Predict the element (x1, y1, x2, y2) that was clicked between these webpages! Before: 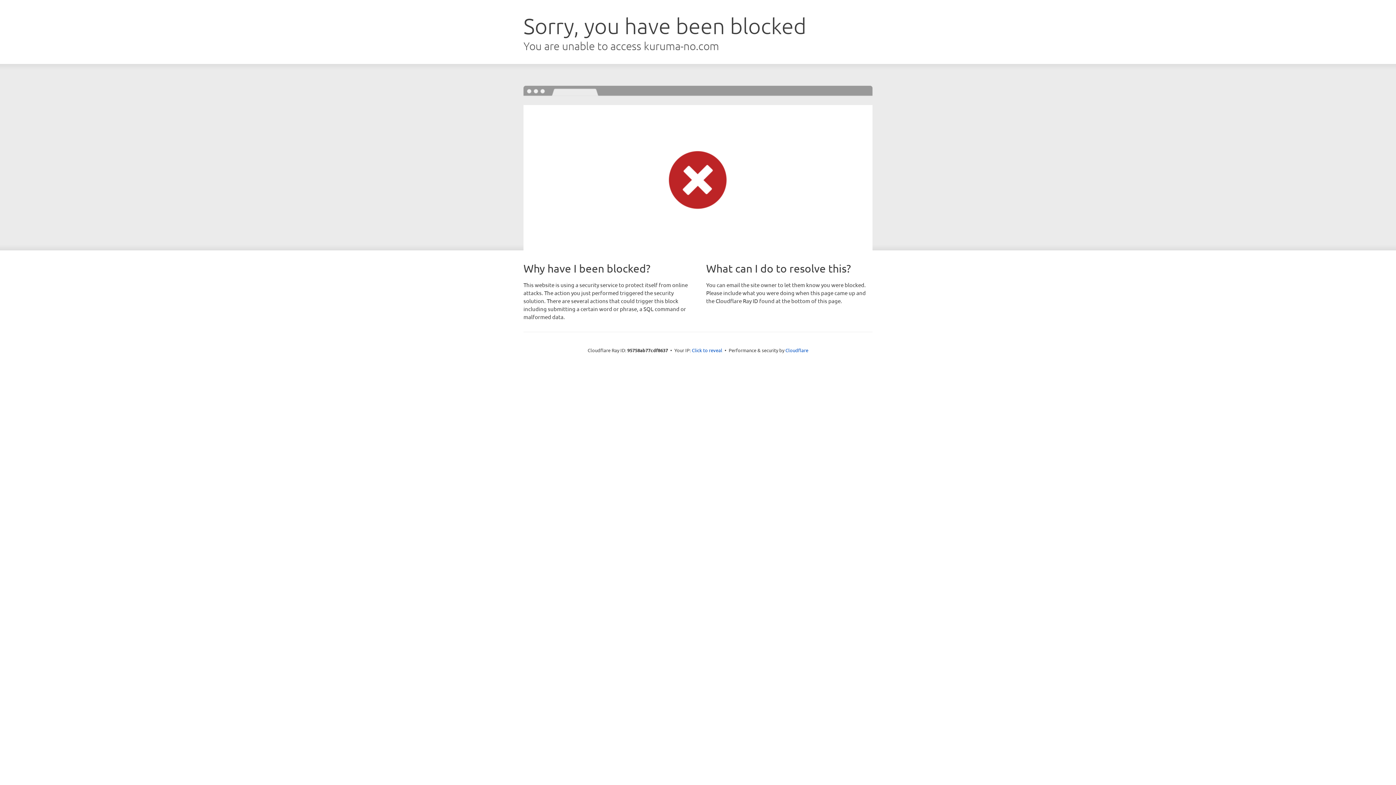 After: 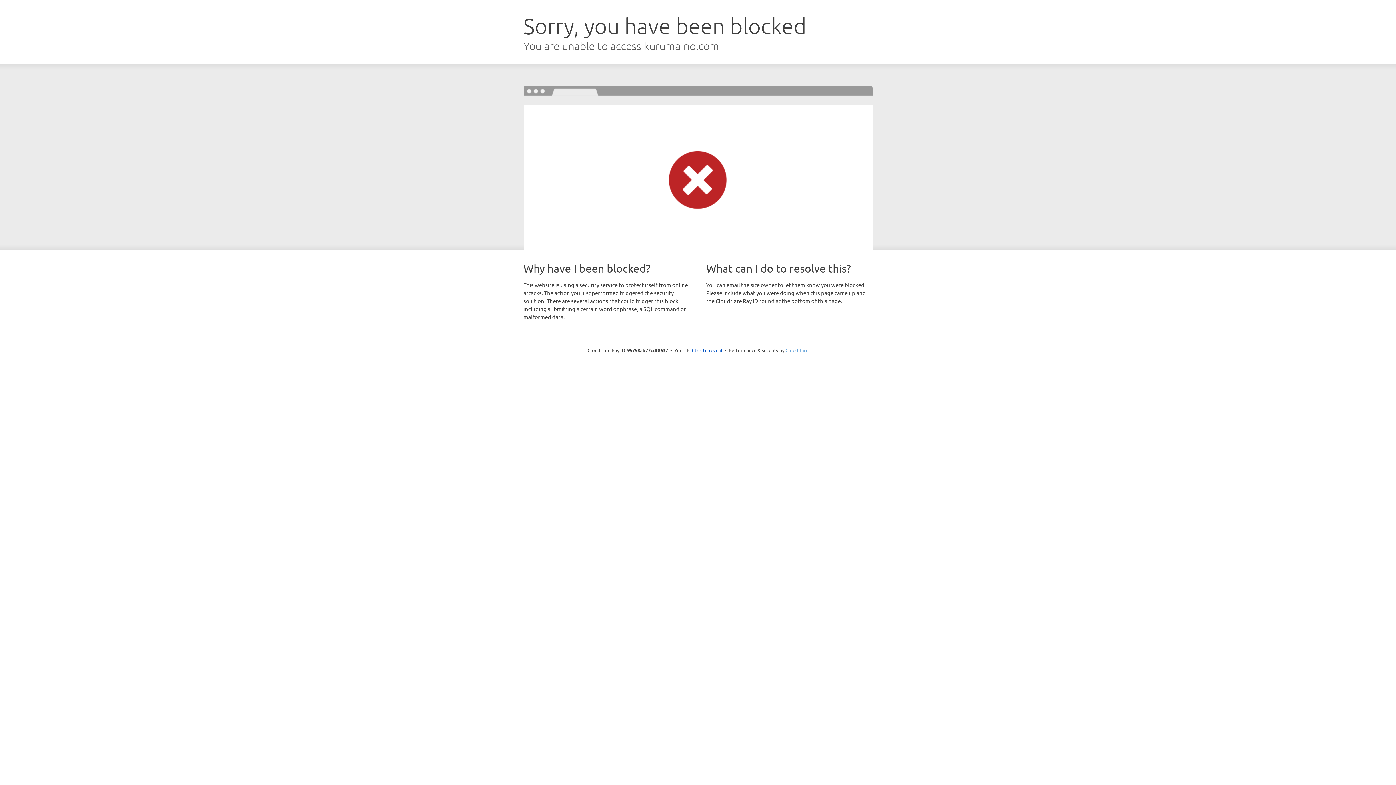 Action: label: Cloudflare bbox: (785, 347, 808, 353)